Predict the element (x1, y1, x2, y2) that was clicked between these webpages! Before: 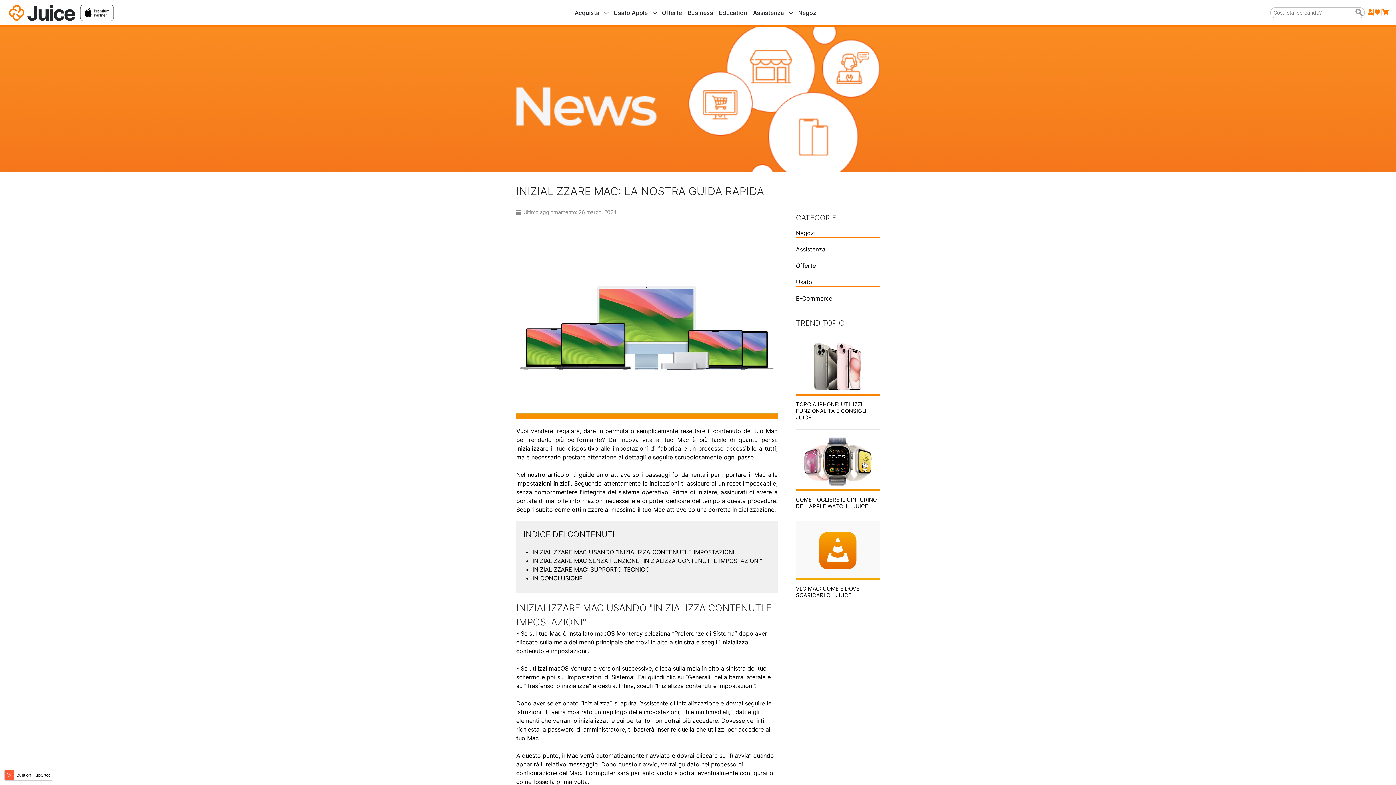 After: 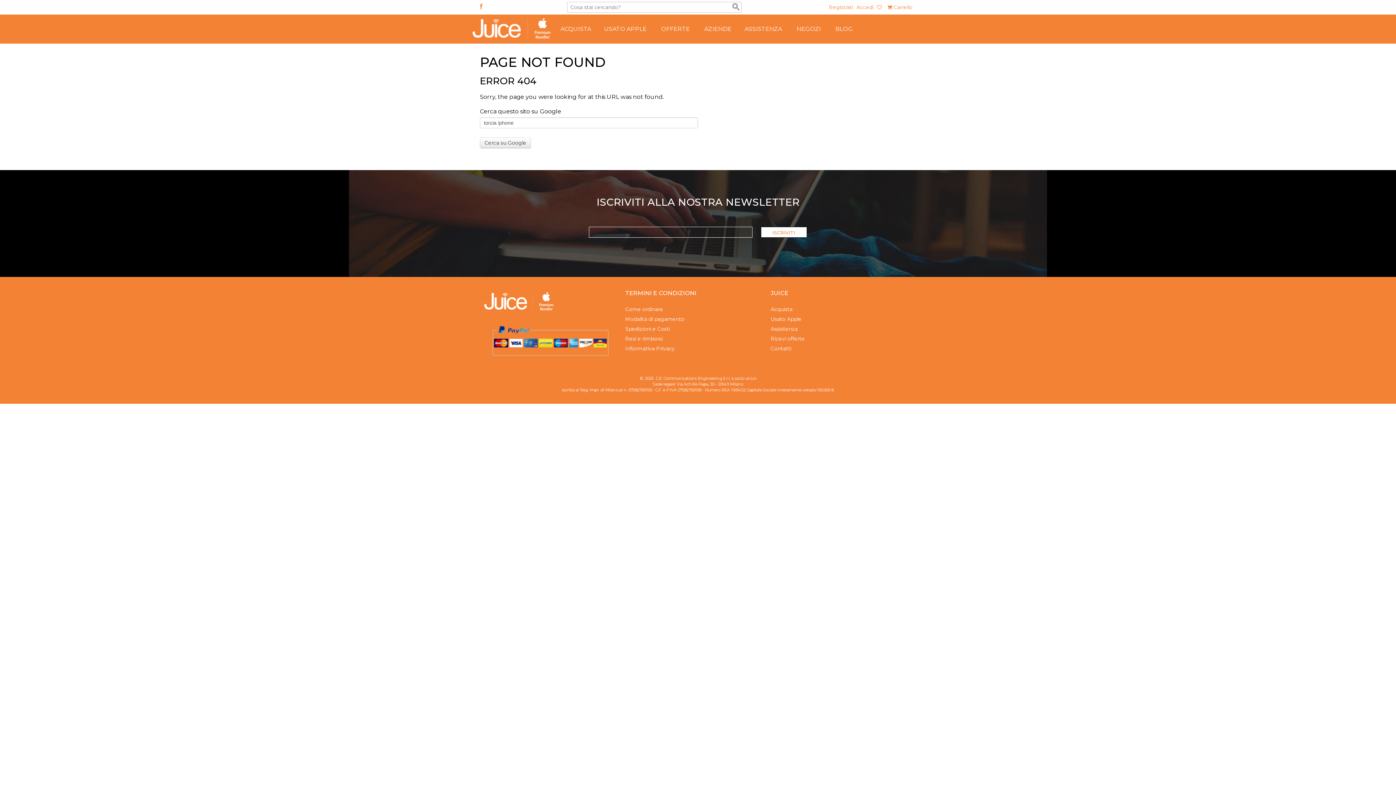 Action: bbox: (796, 387, 879, 395)